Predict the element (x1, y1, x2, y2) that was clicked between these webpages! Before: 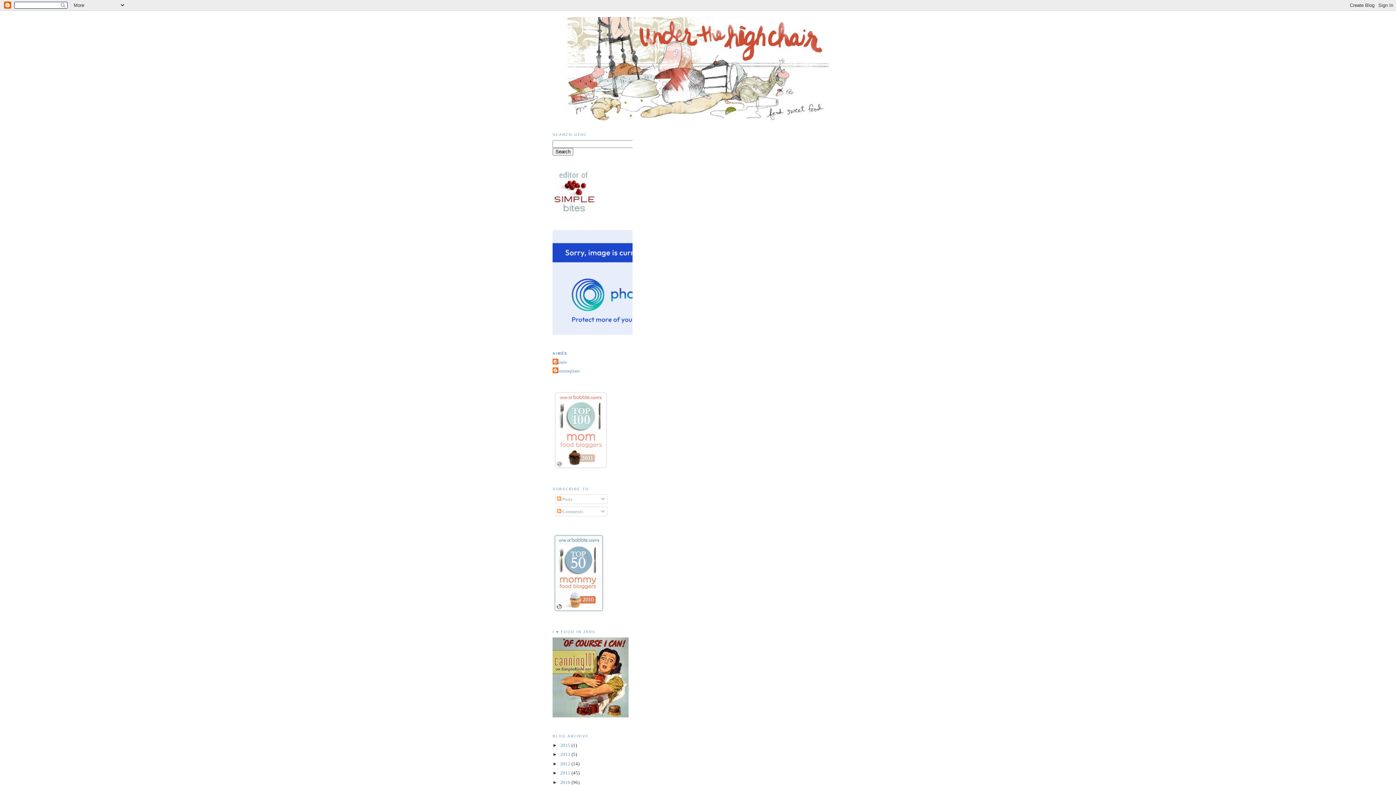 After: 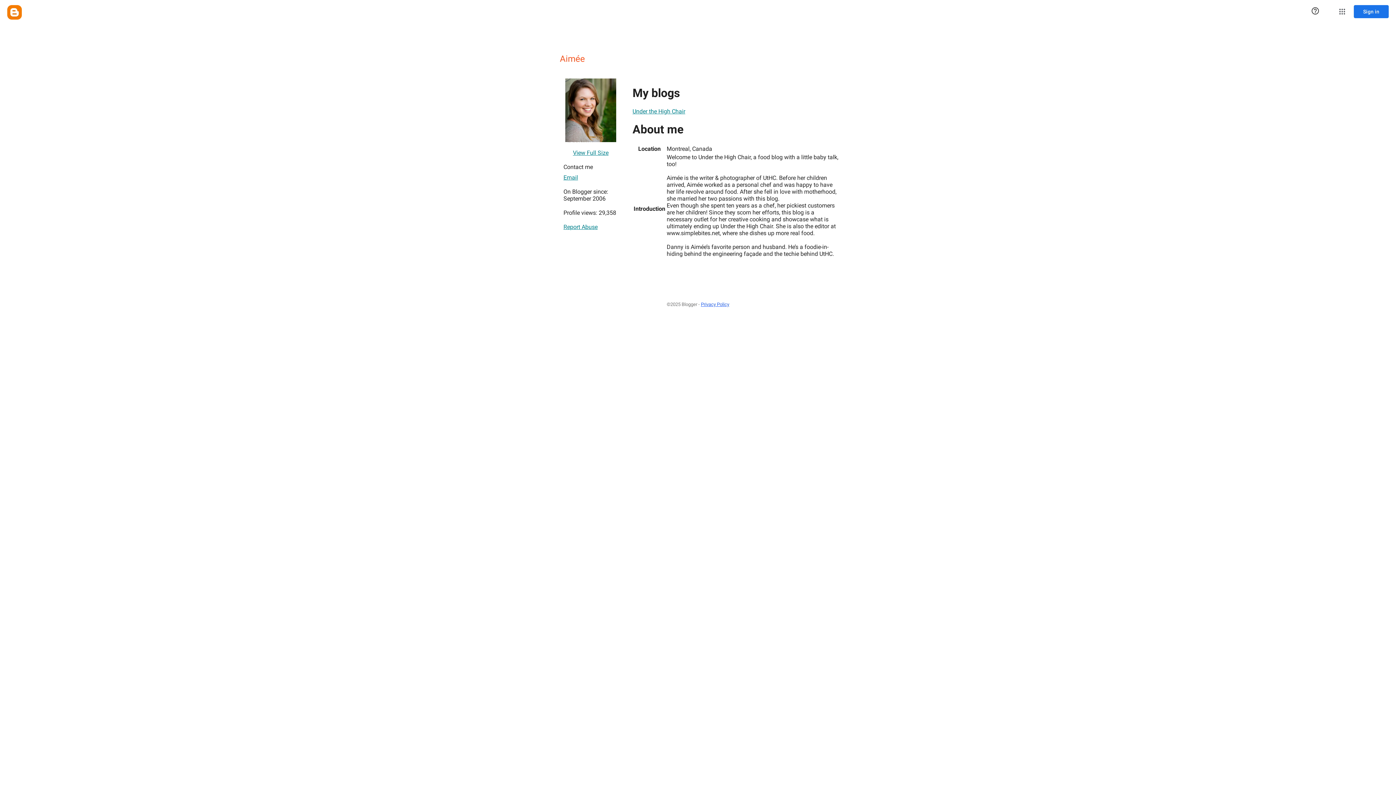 Action: bbox: (552, 359, 567, 366) label: Aimée